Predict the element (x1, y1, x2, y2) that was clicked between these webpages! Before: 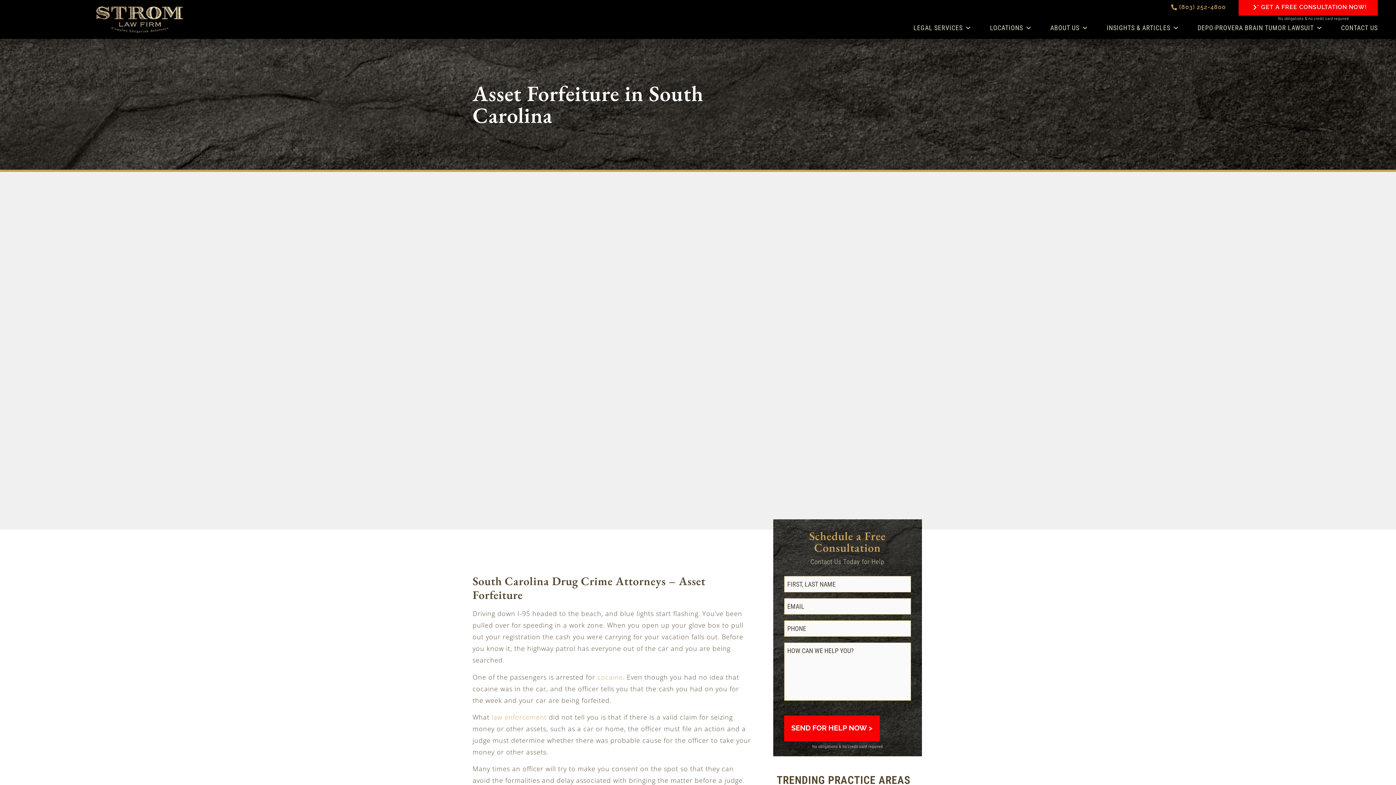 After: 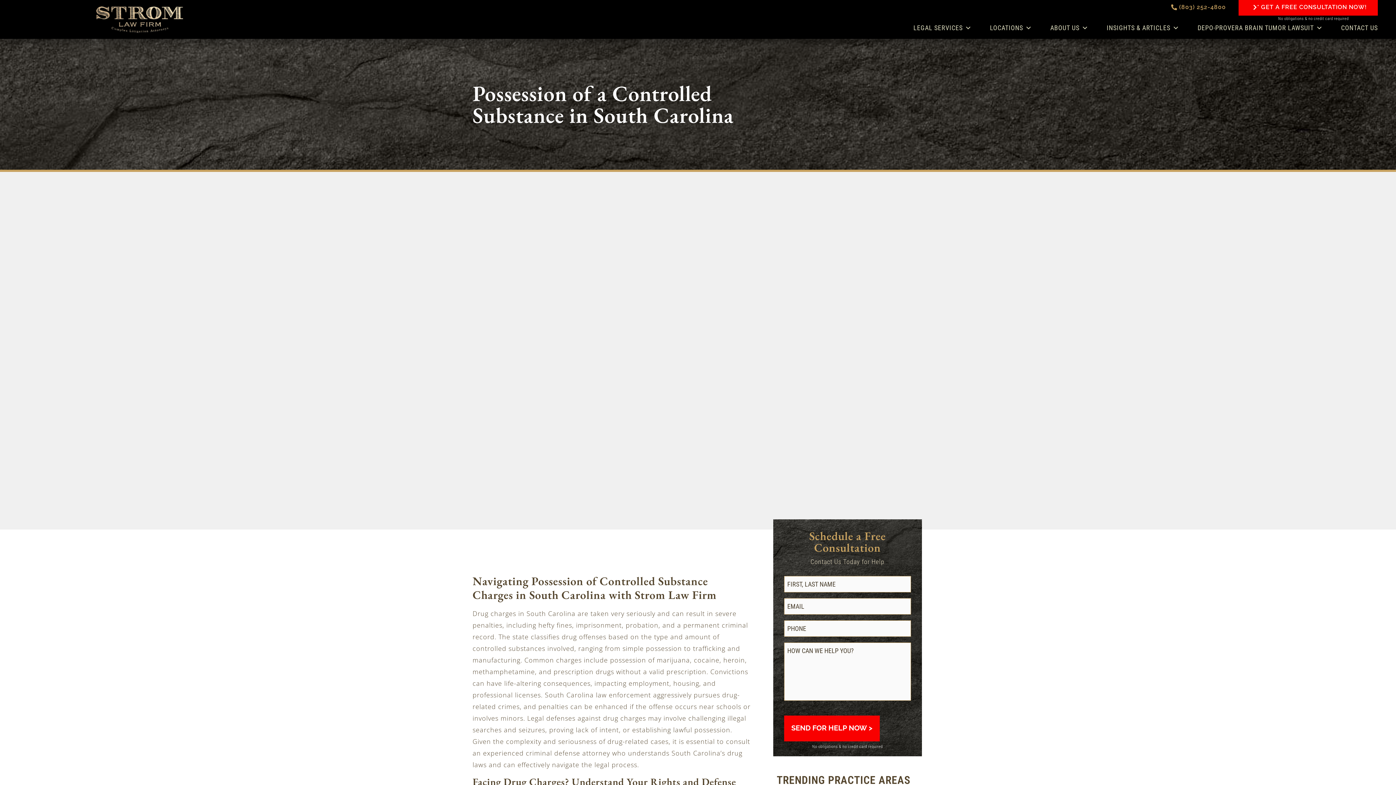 Action: label: cocaine bbox: (597, 672, 623, 681)